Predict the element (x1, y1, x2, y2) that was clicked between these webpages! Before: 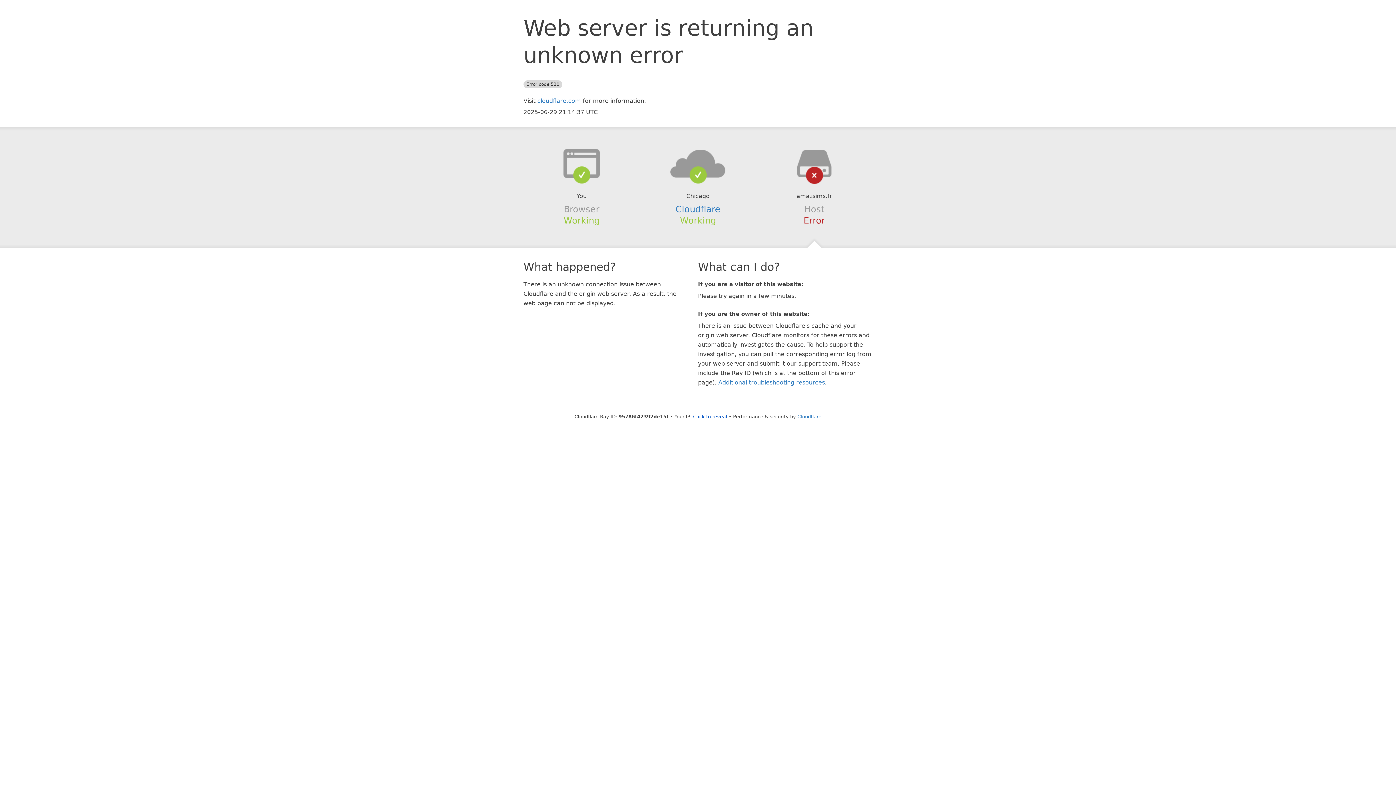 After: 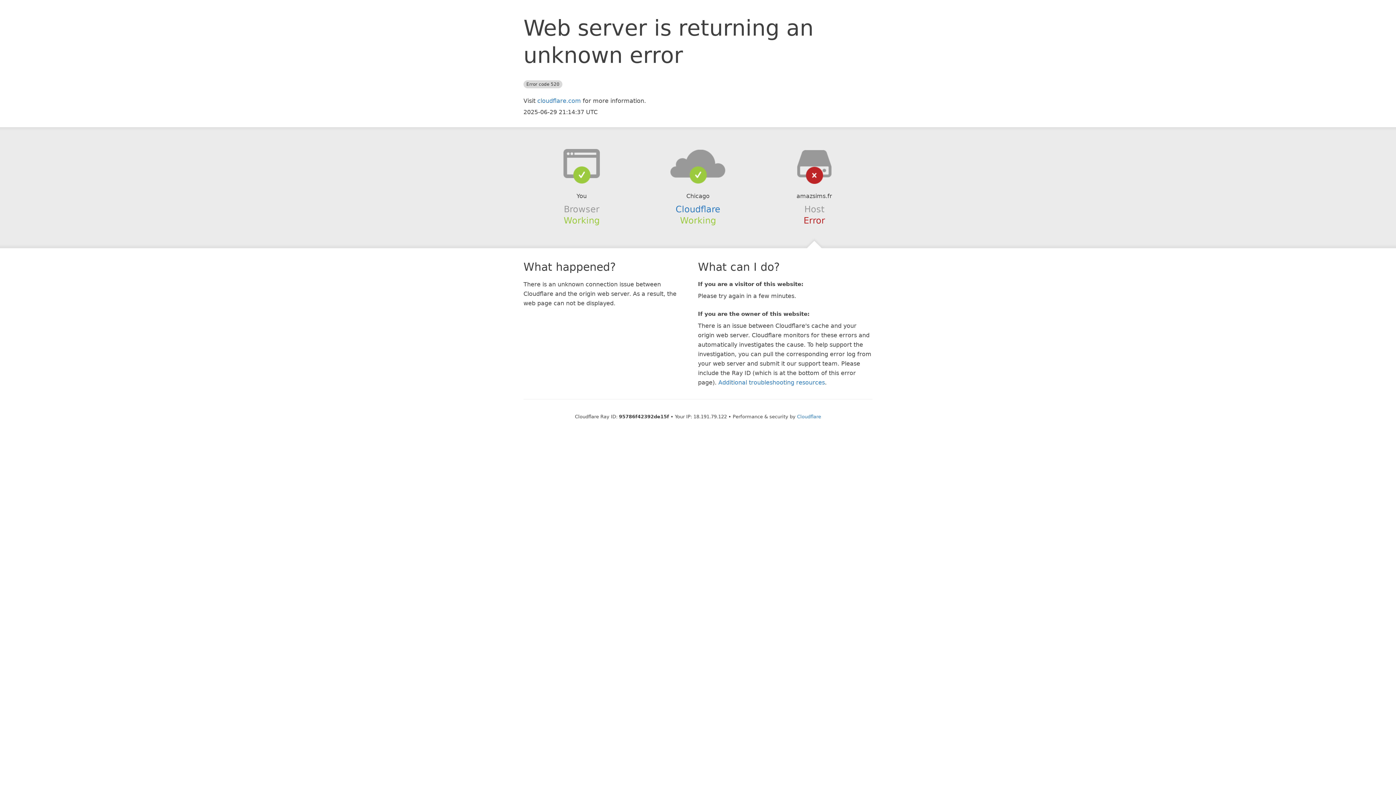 Action: label: Click to reveal bbox: (693, 414, 727, 419)